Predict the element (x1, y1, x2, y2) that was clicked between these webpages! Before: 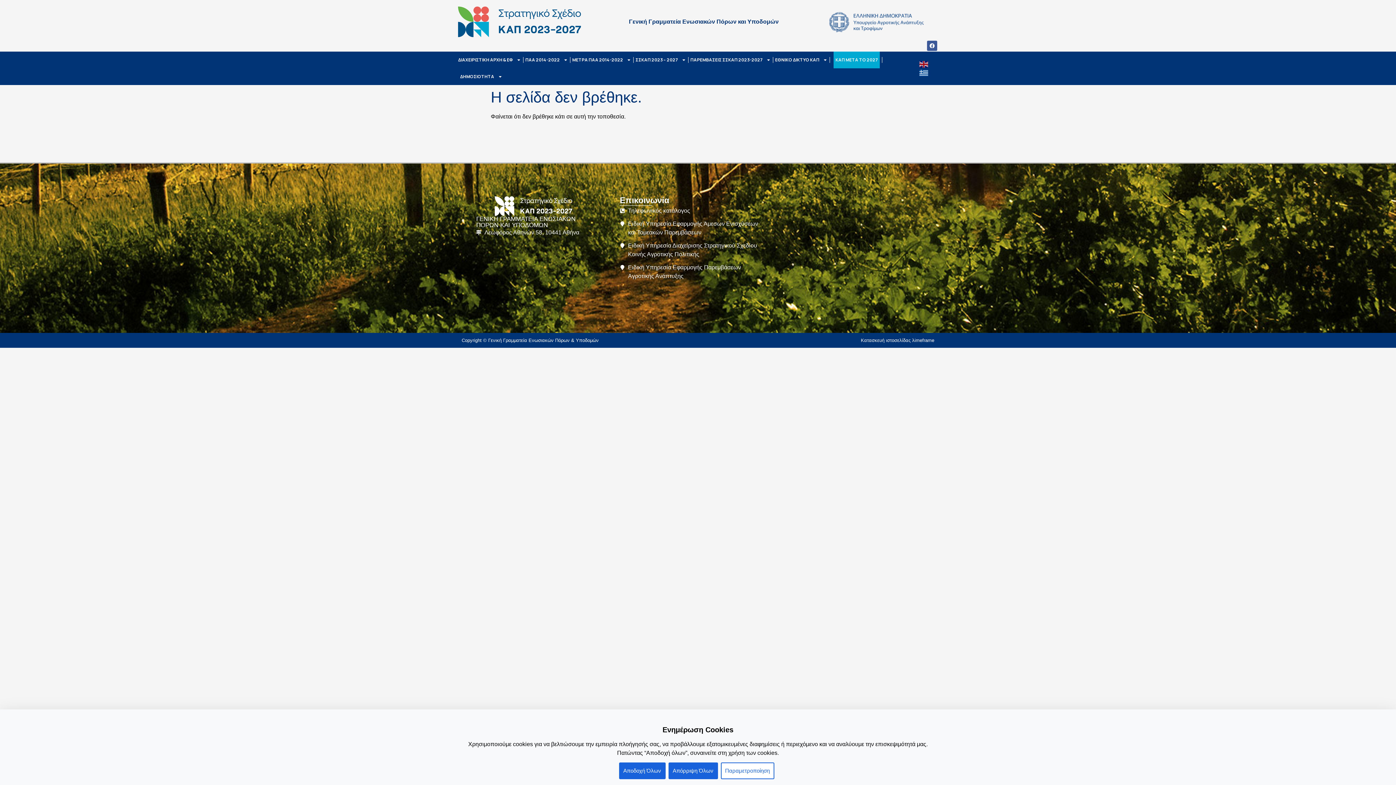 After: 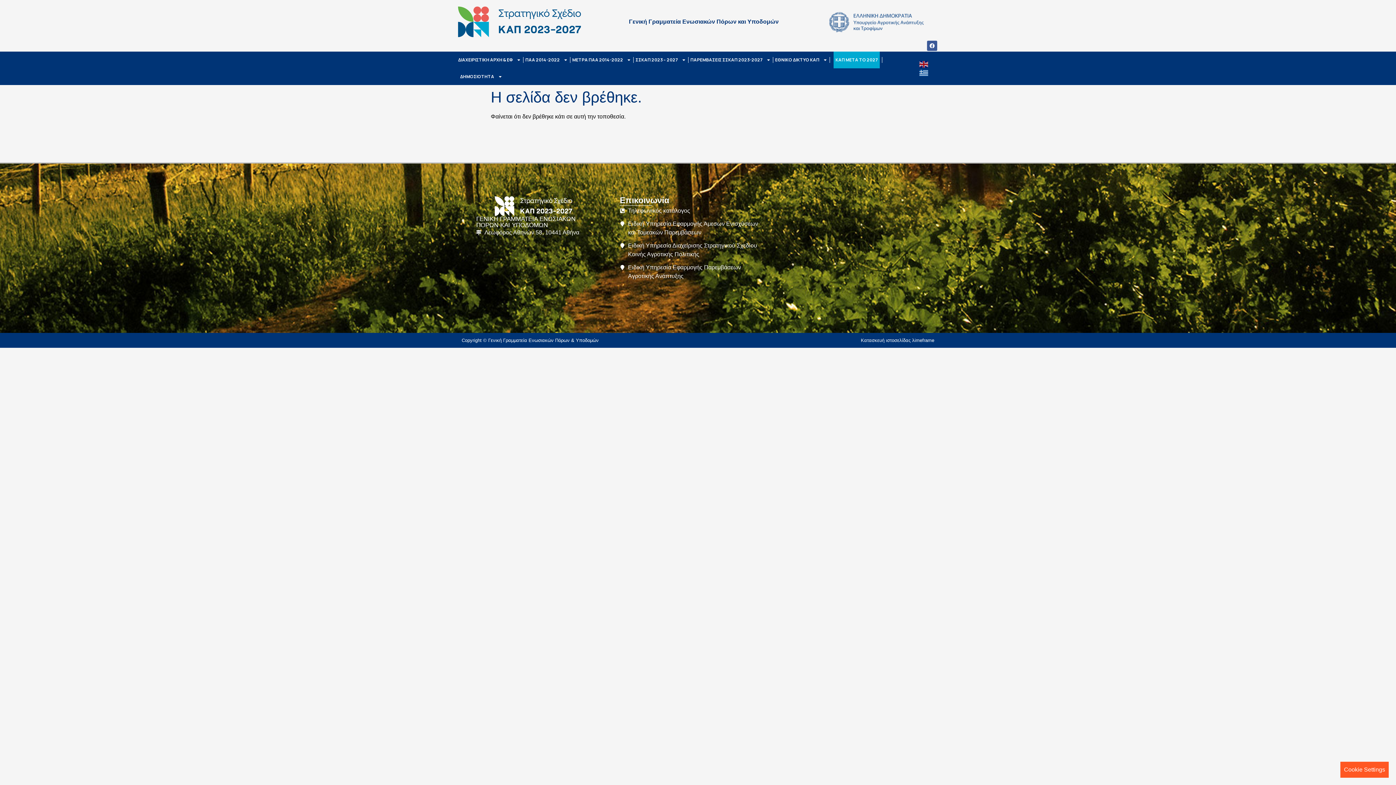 Action: label: Αποδοχή Όλων bbox: (619, 762, 665, 779)